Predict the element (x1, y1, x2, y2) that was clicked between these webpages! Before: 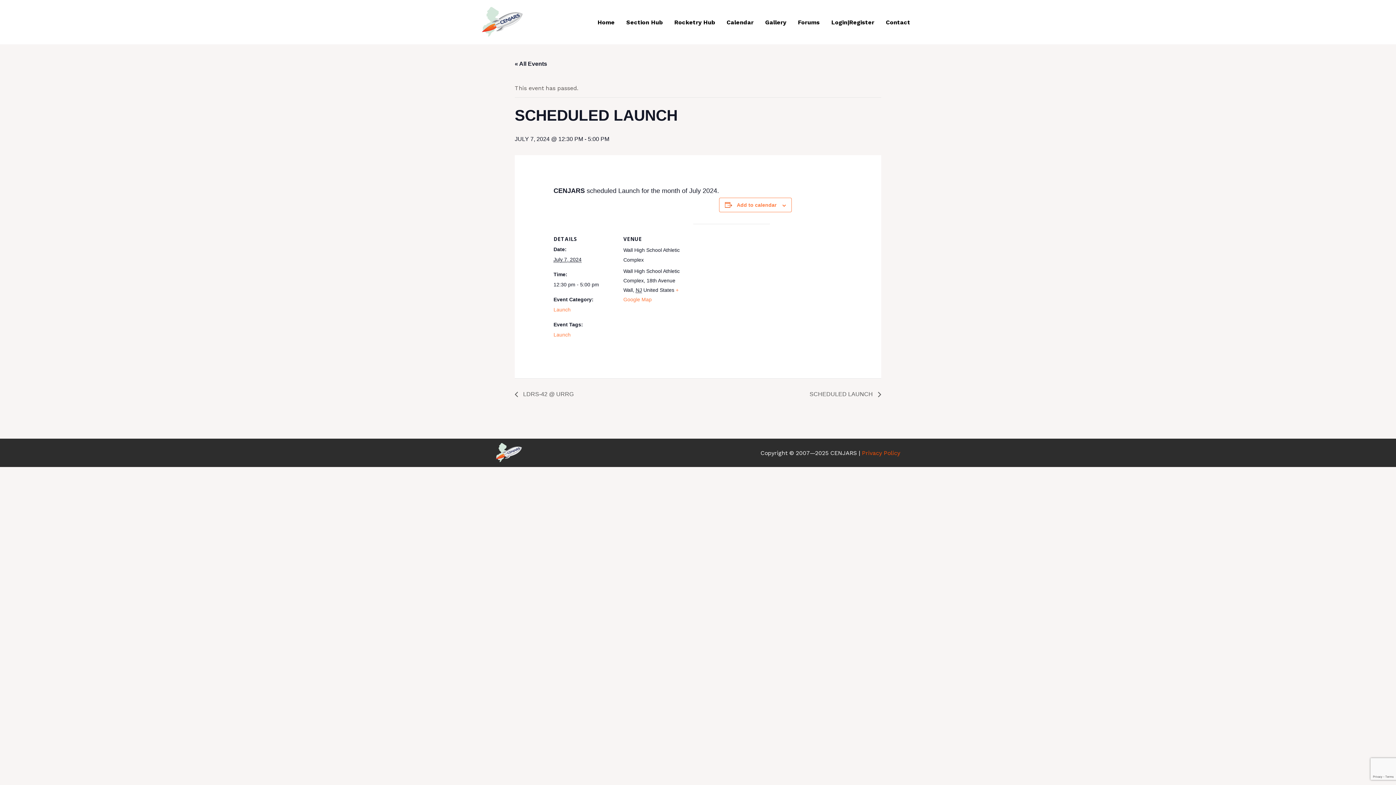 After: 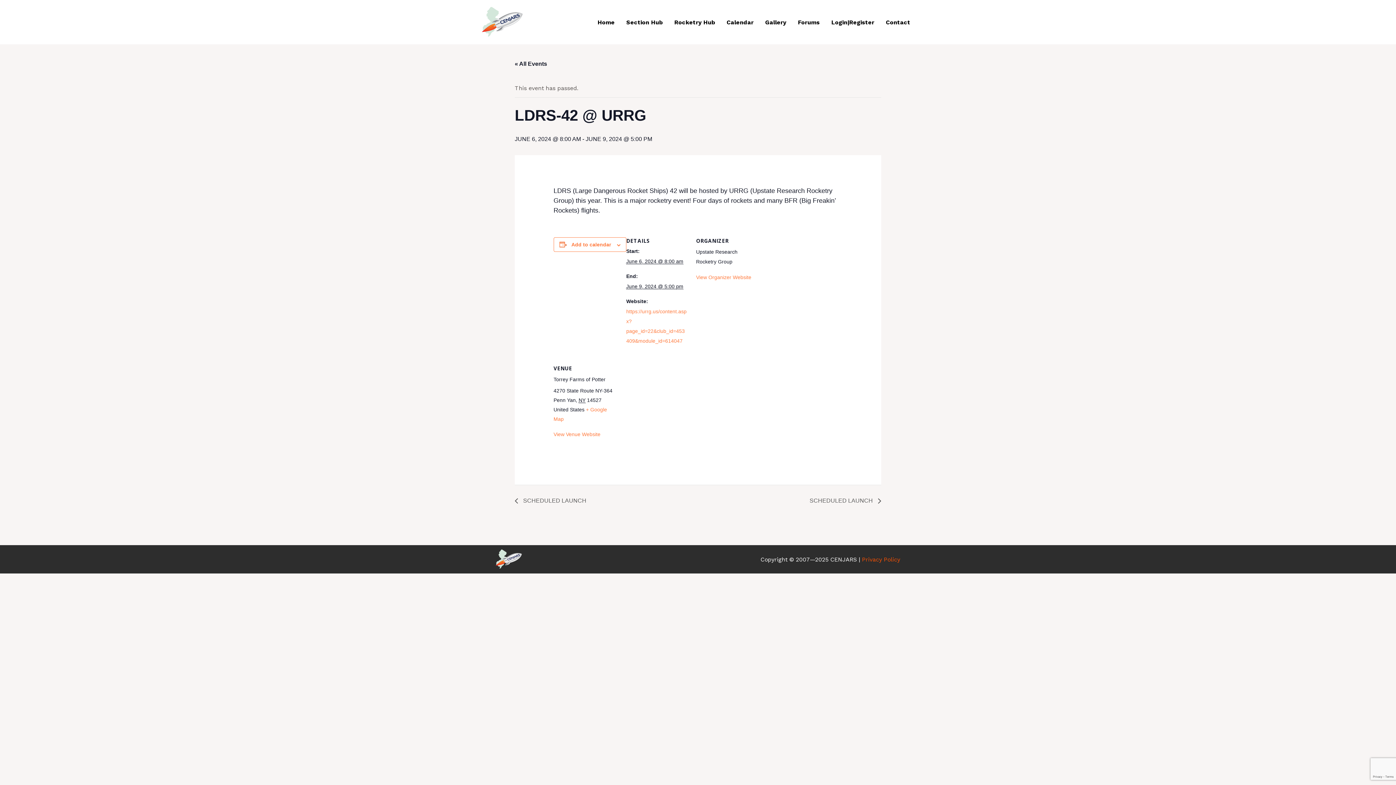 Action: bbox: (514, 391, 577, 397) label:  LDRS-42 @ URRG